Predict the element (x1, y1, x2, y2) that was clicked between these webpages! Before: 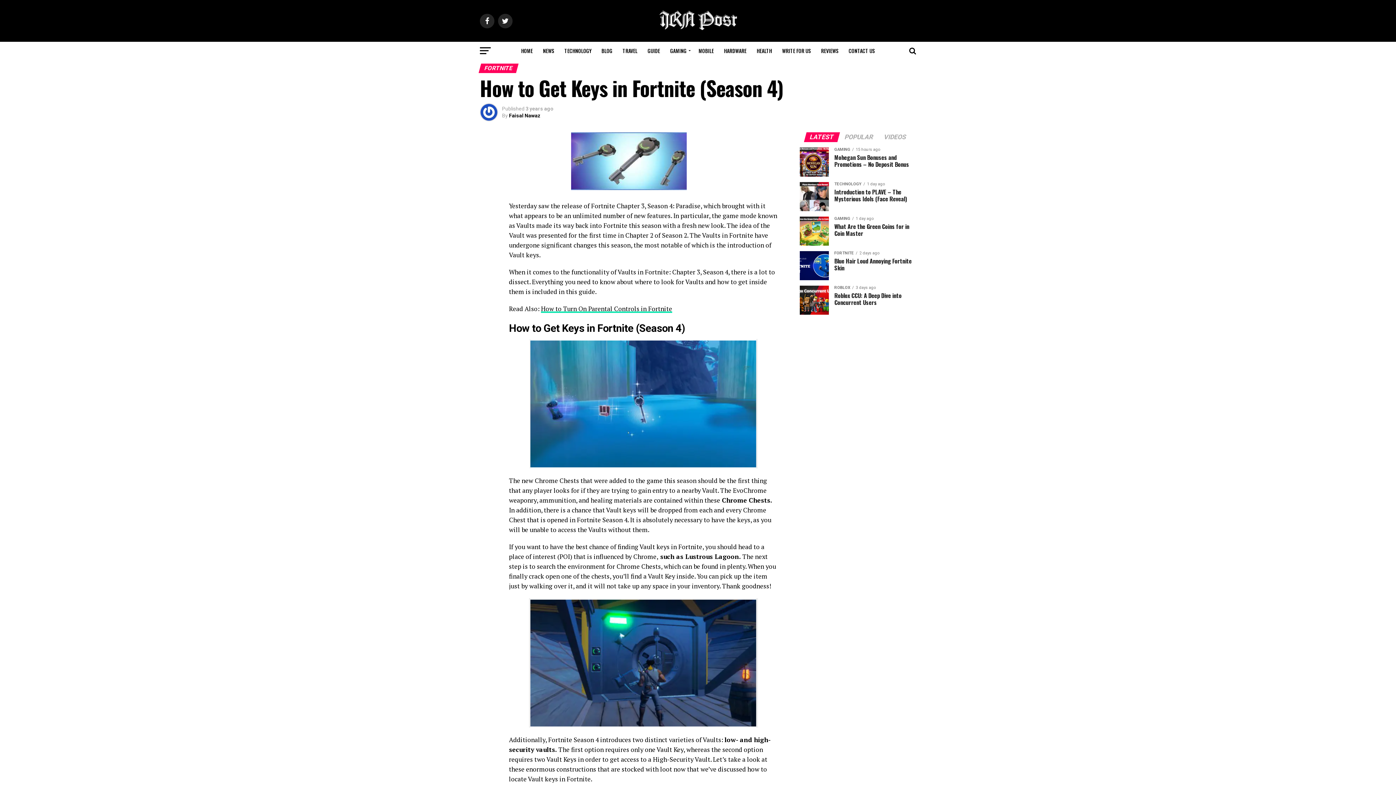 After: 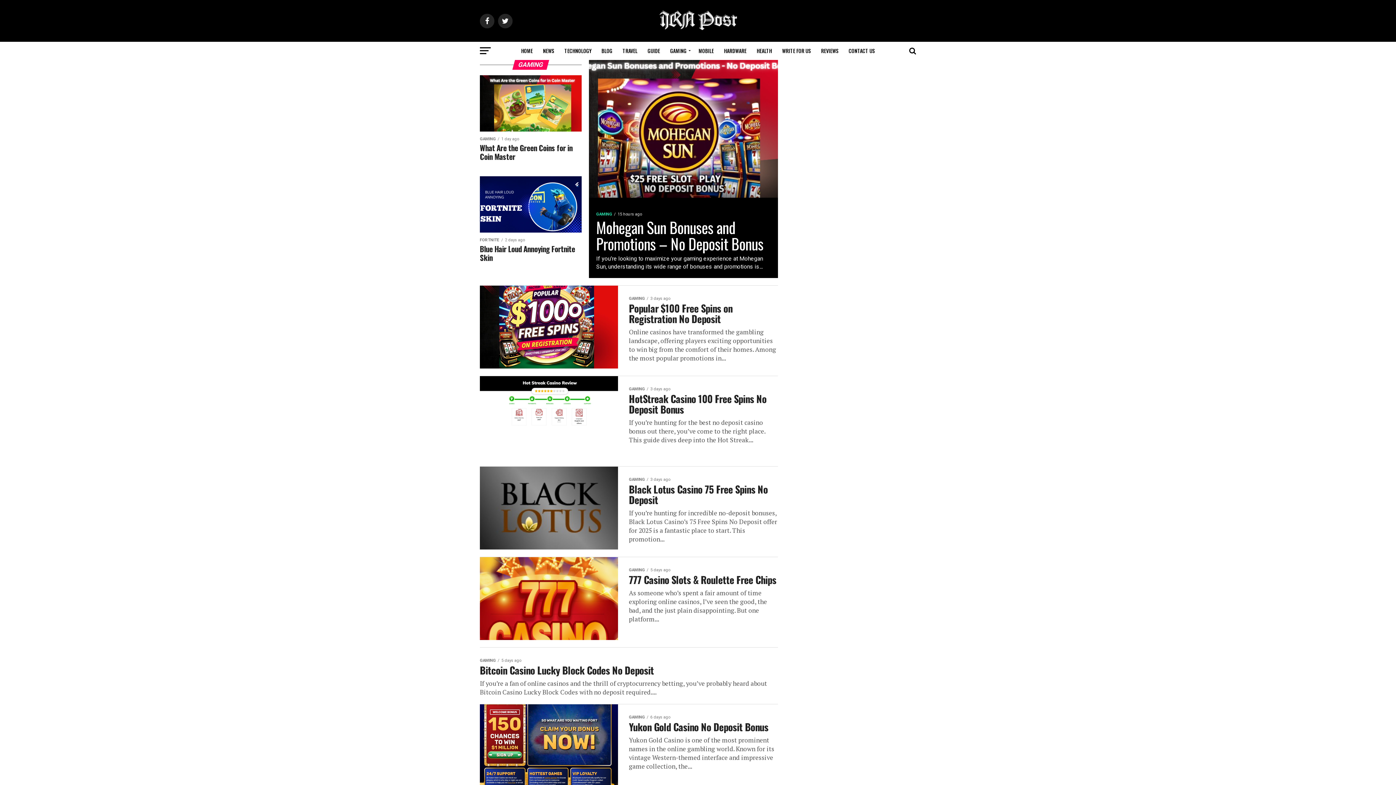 Action: bbox: (666, 41, 692, 60) label: GAMING